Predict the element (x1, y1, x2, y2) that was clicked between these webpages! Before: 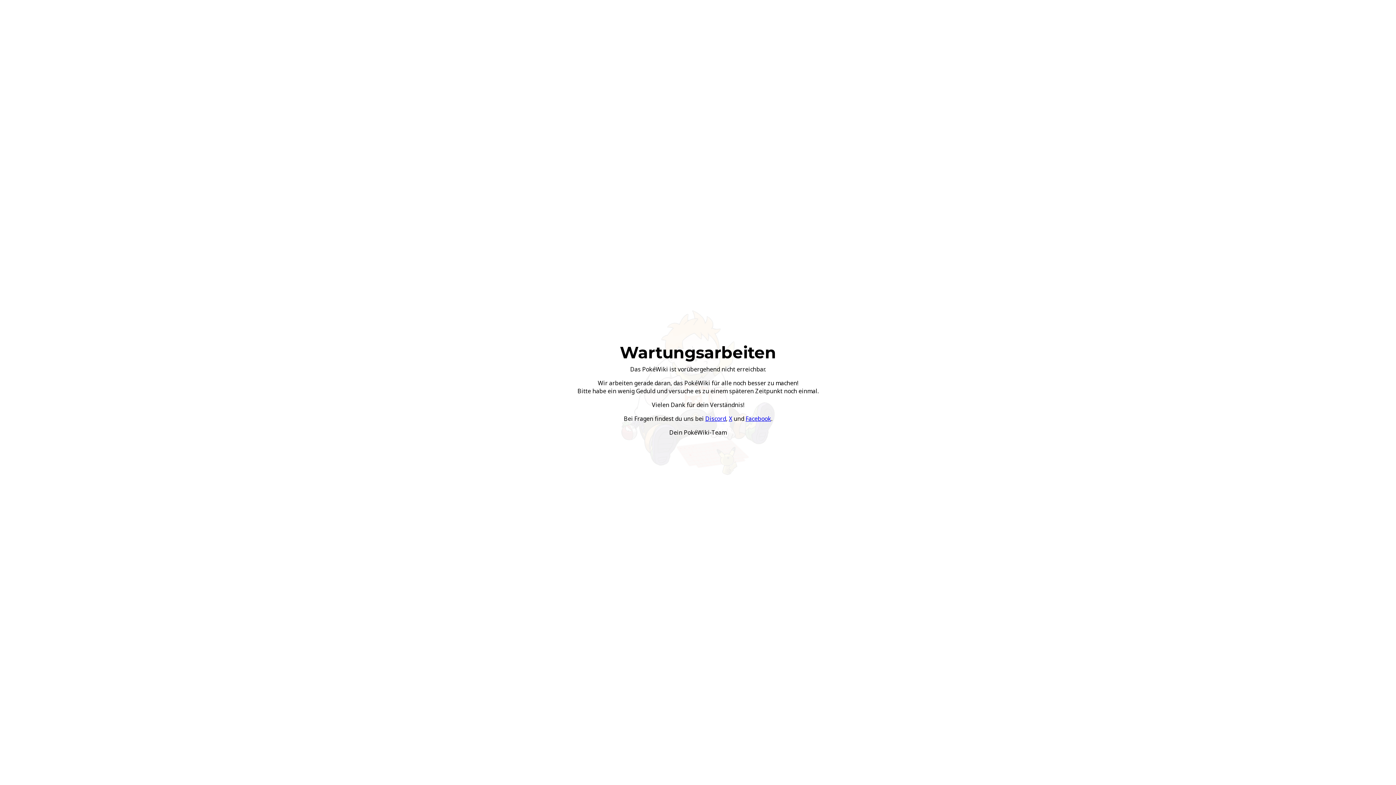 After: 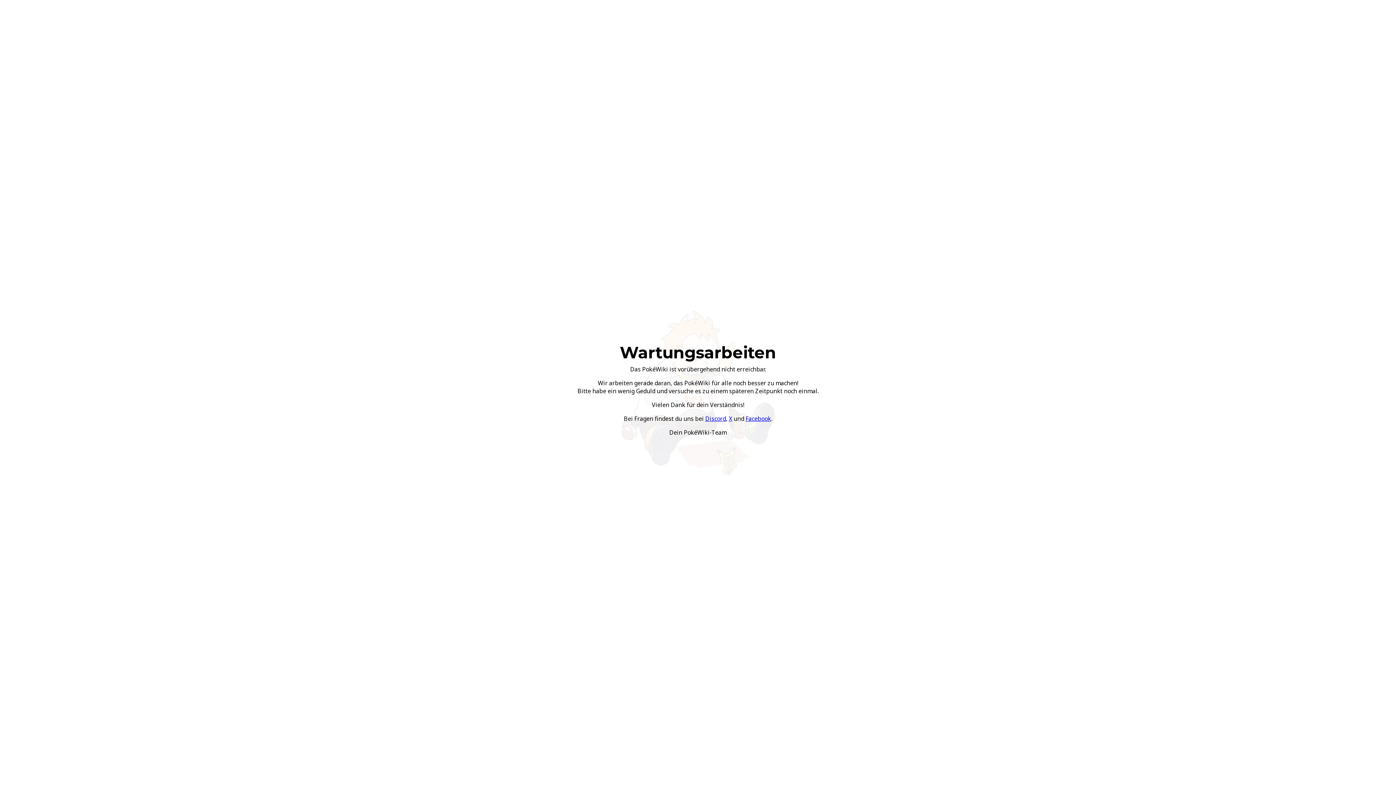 Action: label: Facebook bbox: (745, 414, 771, 422)